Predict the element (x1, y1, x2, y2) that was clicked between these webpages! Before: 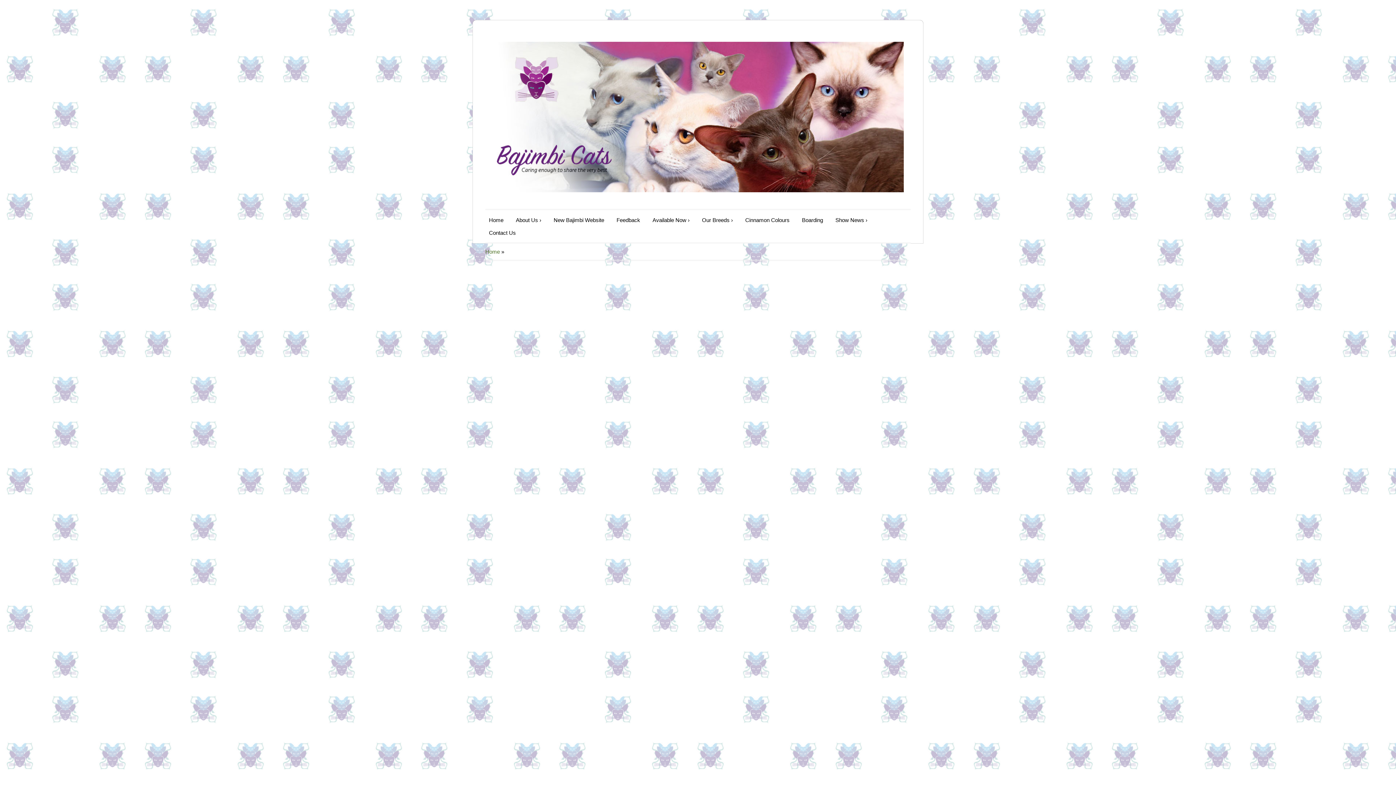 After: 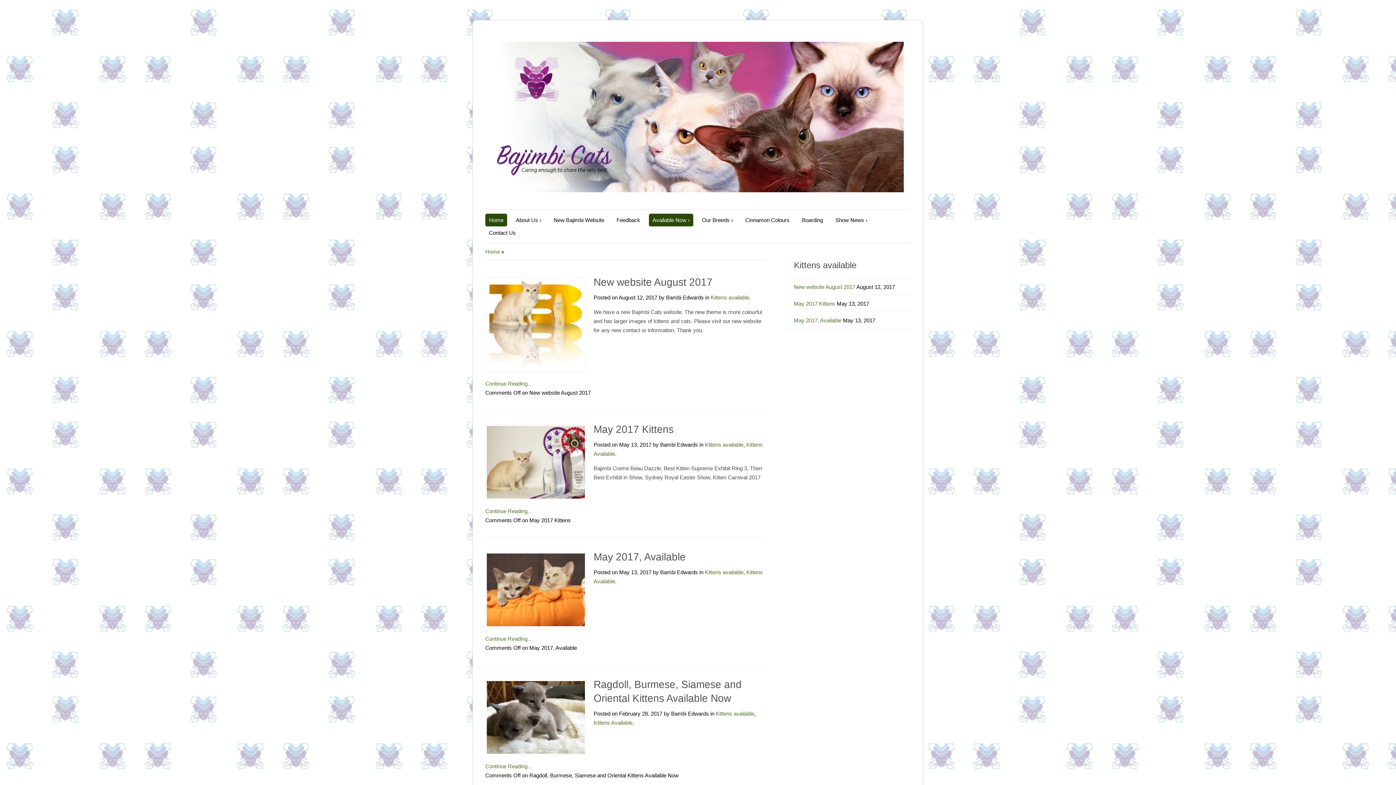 Action: label: Home bbox: (485, 213, 507, 226)